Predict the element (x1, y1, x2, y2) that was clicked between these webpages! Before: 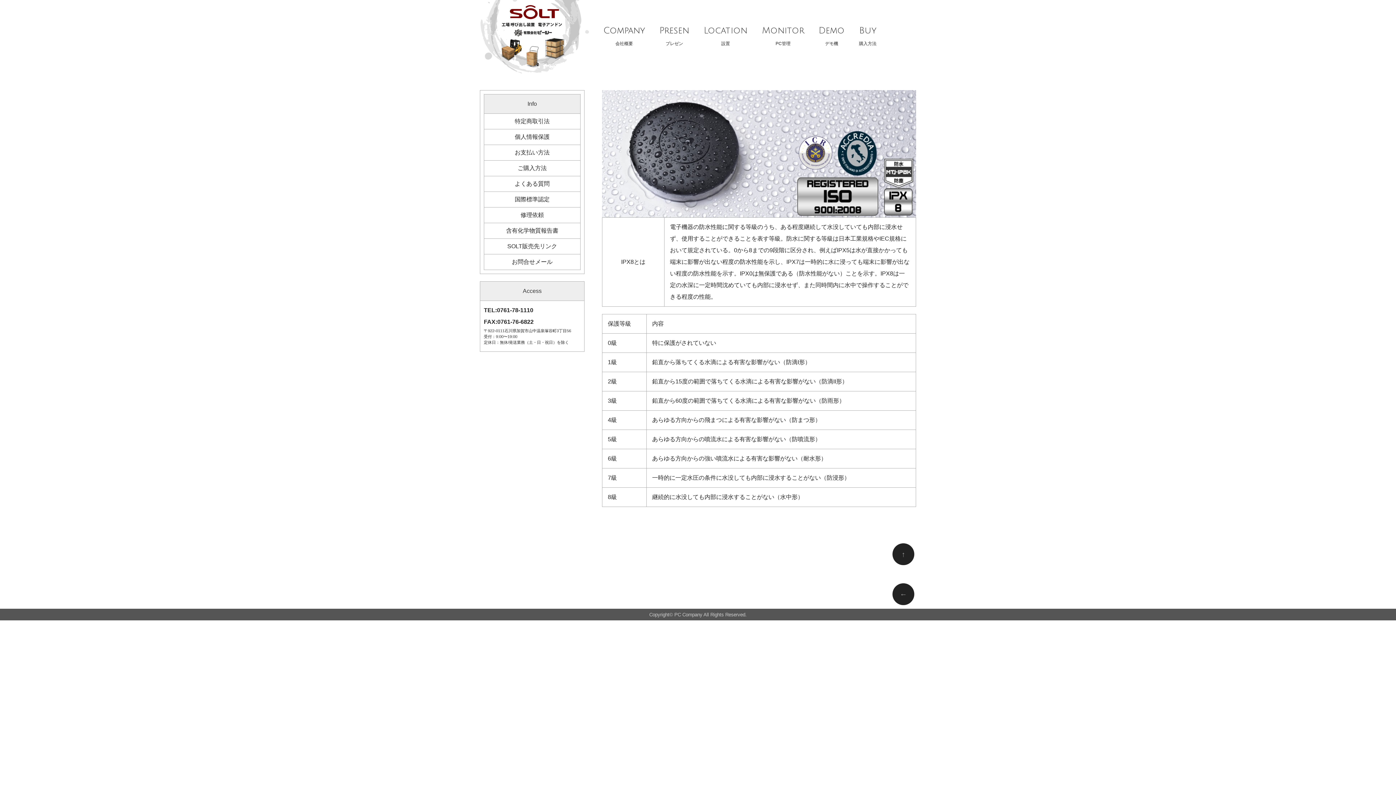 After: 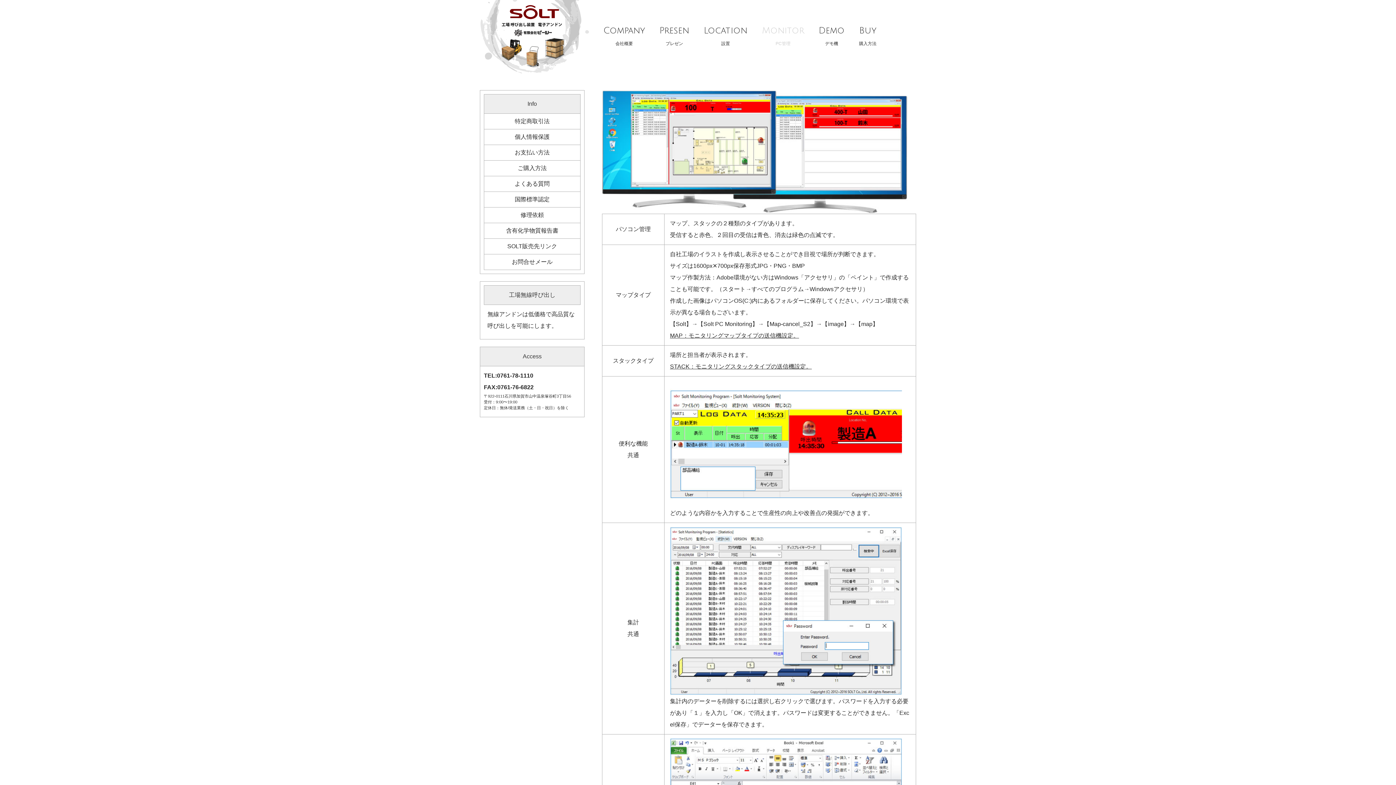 Action: label: Monitor
PC管理 bbox: (762, 21, 804, 48)